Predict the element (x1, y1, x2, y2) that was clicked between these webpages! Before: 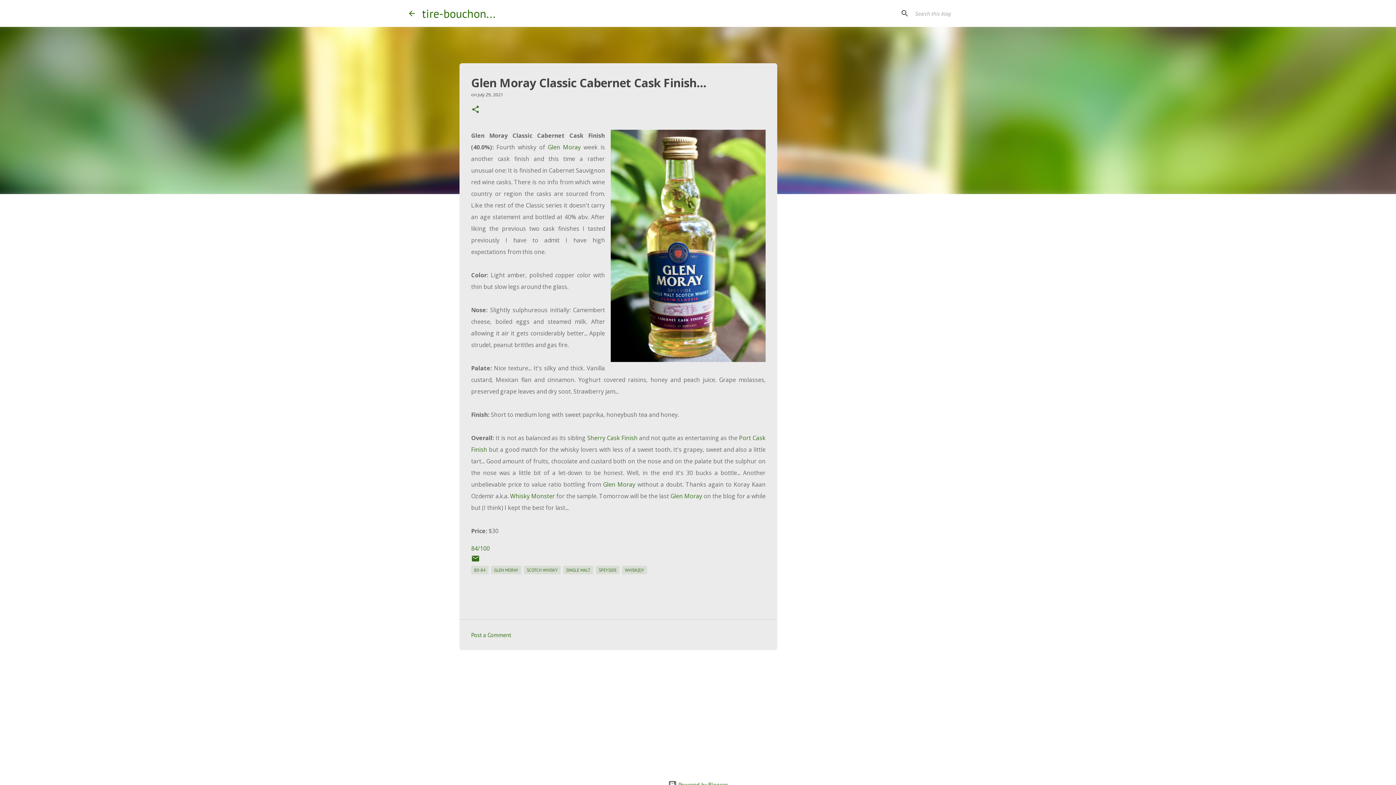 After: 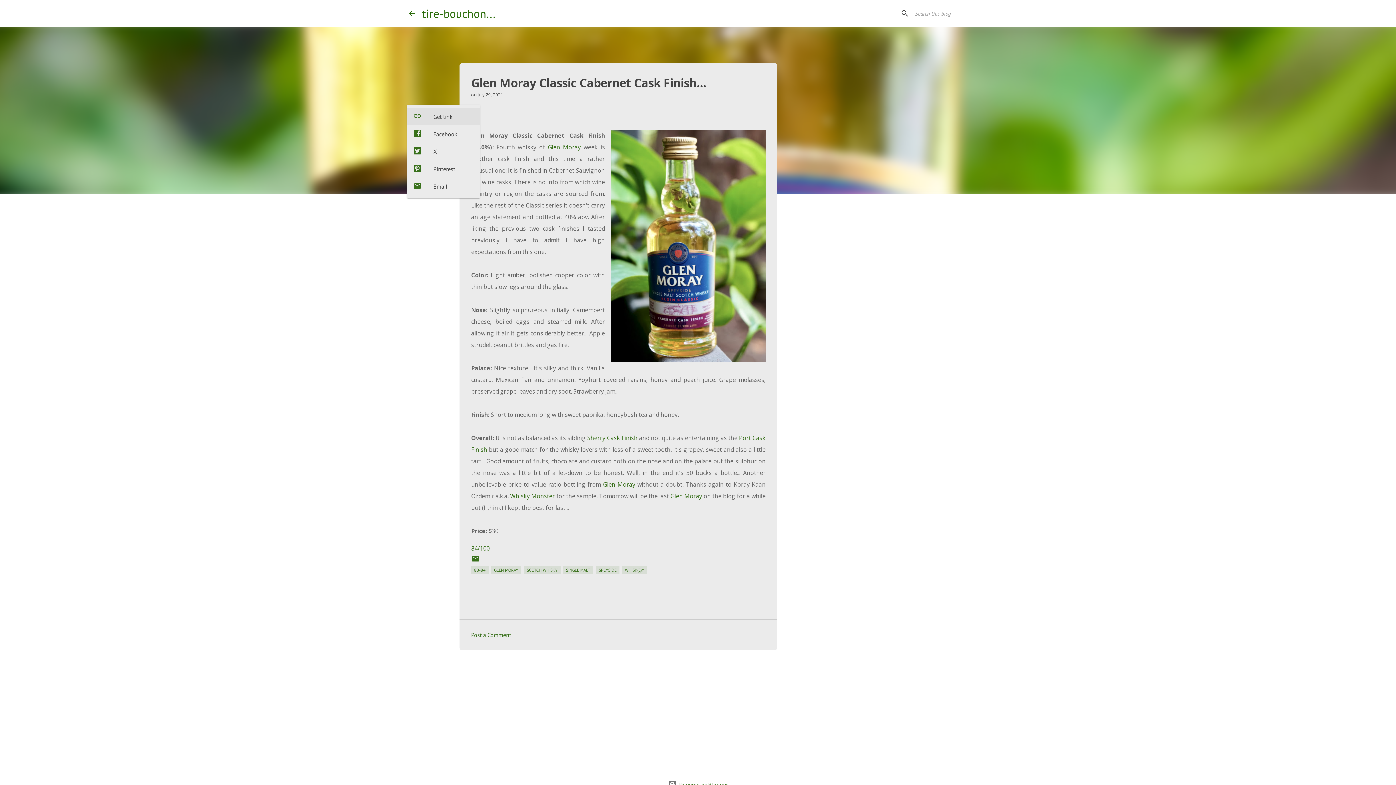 Action: label: Share bbox: (471, 105, 480, 114)